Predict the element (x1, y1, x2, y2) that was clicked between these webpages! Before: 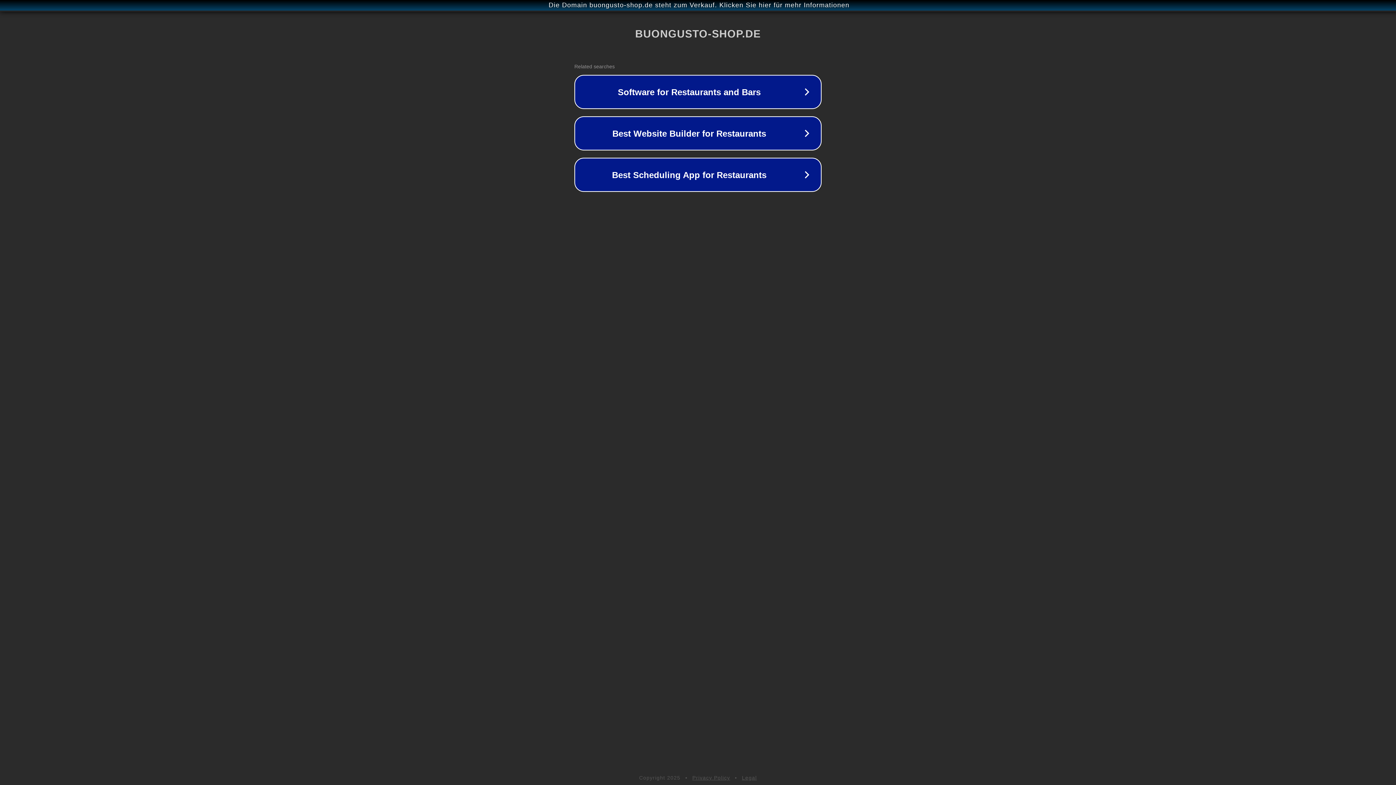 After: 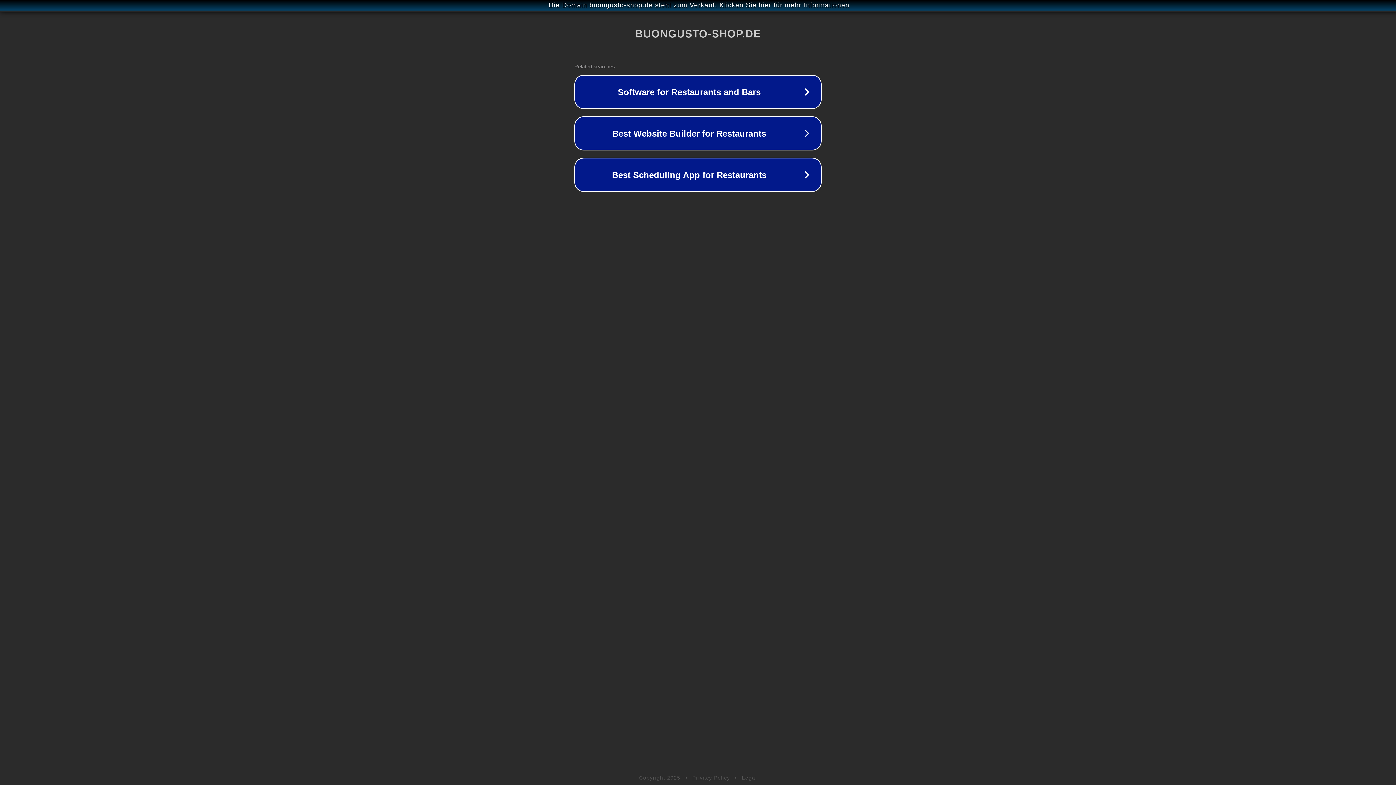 Action: bbox: (742, 775, 757, 781) label: Legal